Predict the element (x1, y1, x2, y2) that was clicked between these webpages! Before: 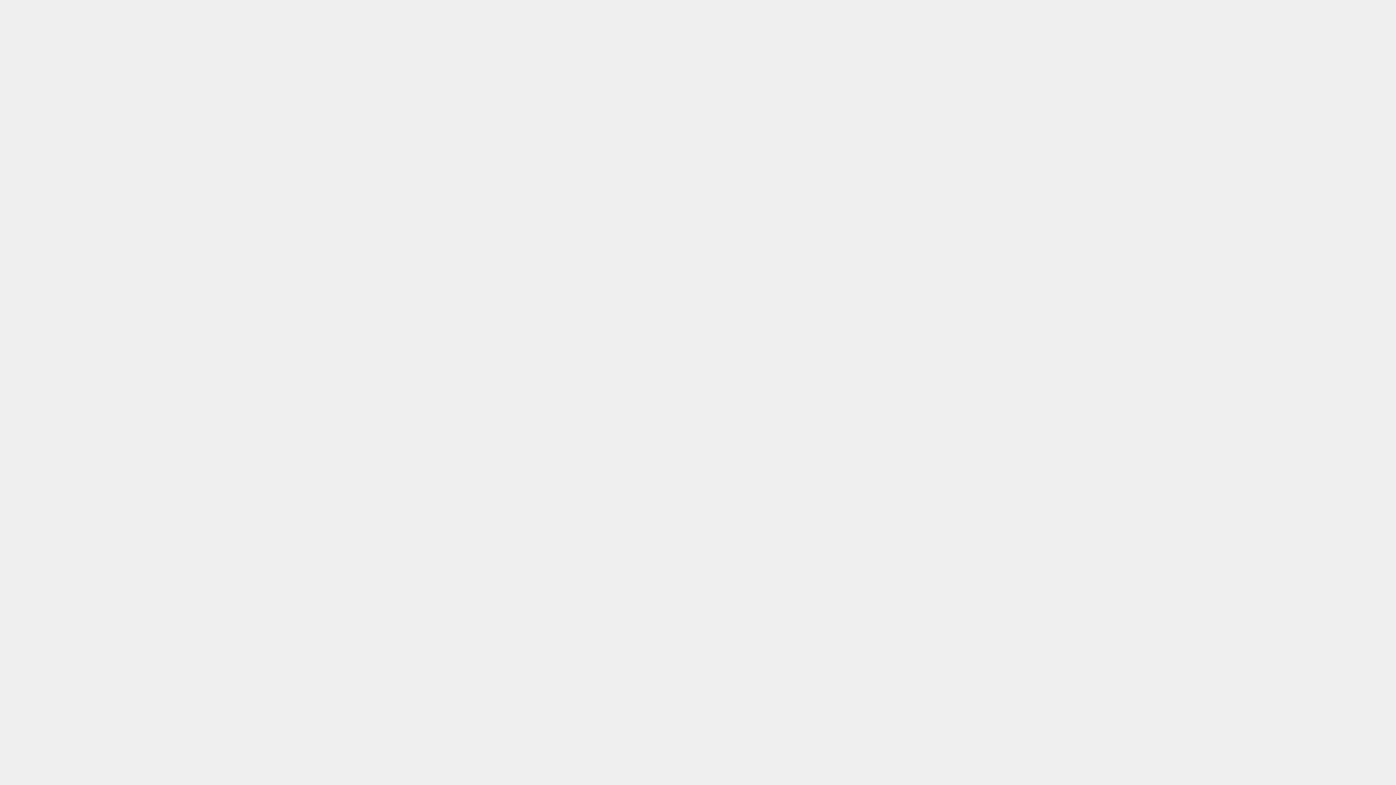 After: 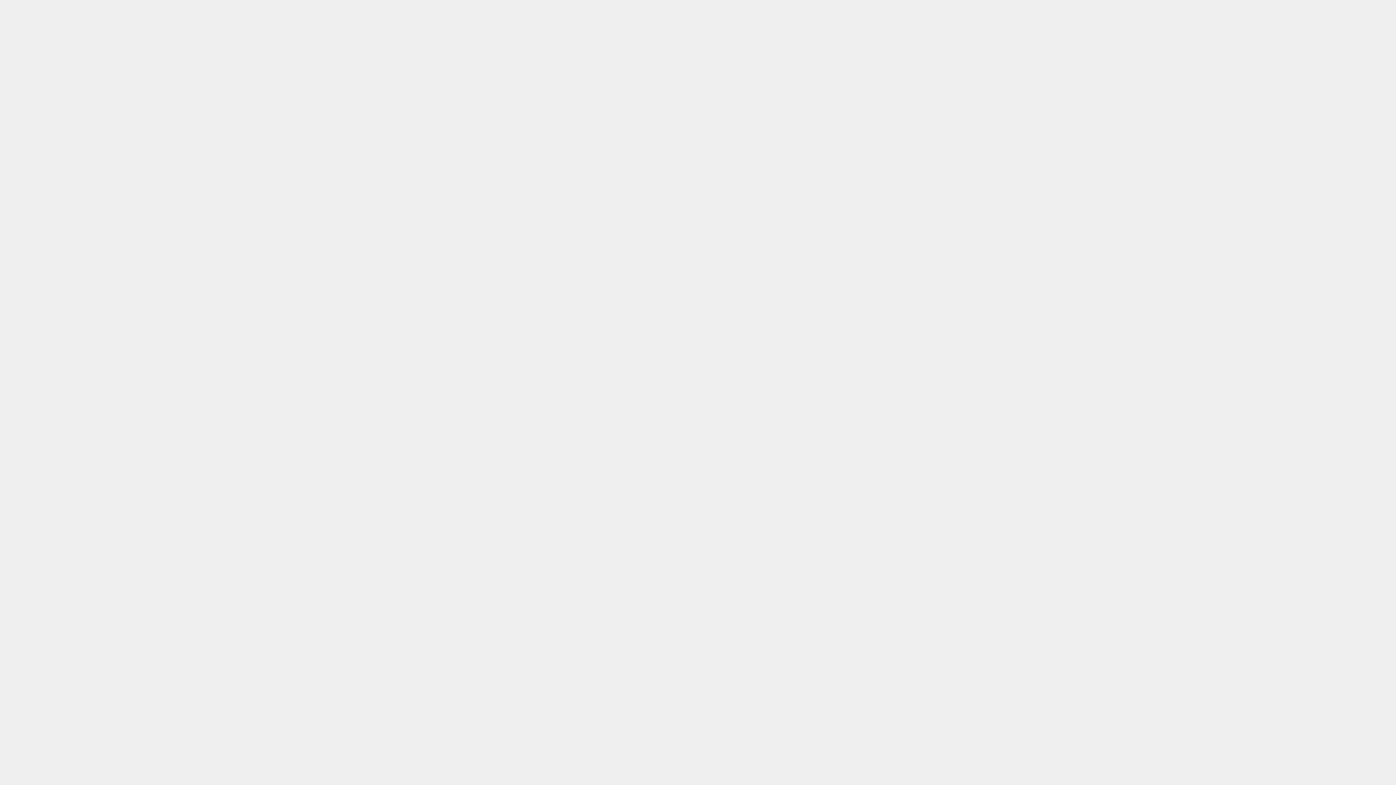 Action: label: Lost Vape bbox: (29, 443, 654, 466)